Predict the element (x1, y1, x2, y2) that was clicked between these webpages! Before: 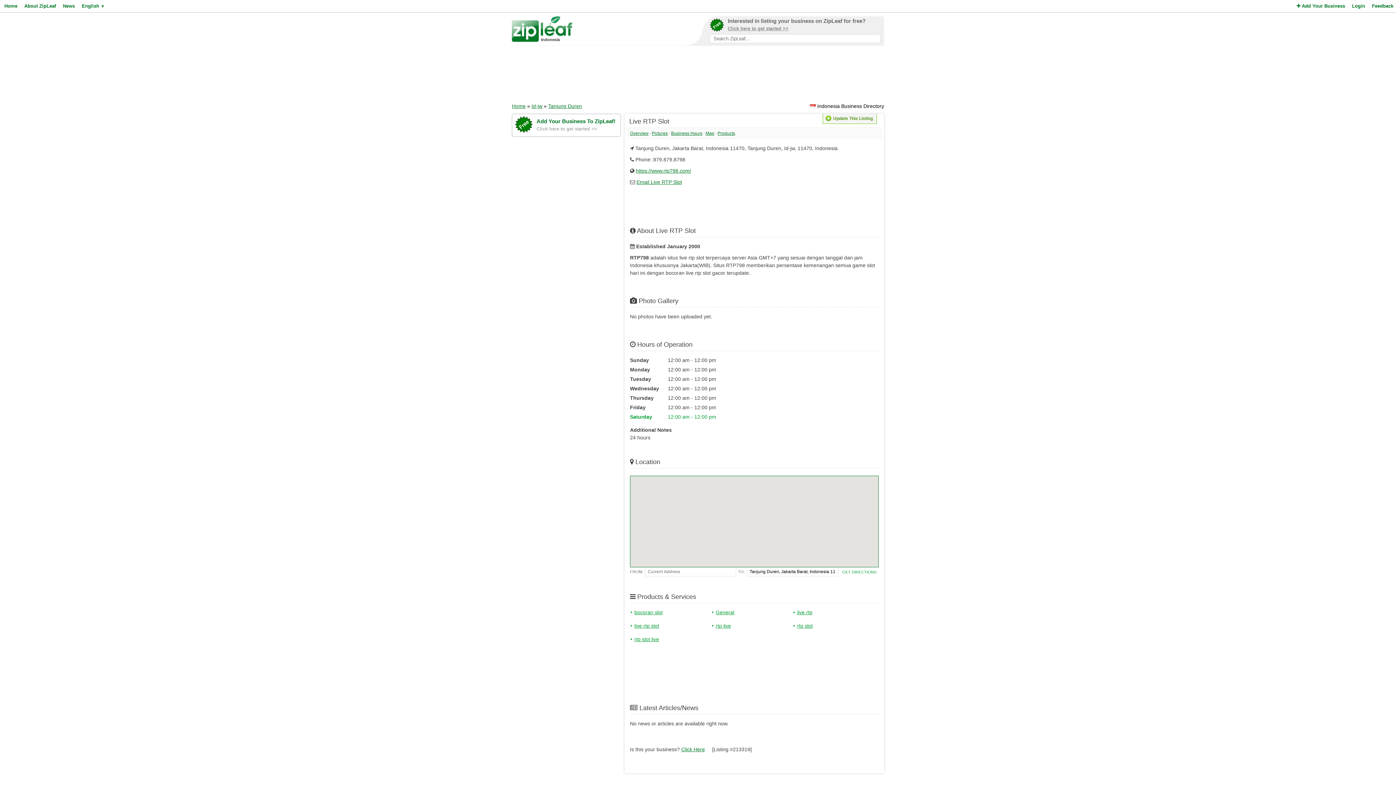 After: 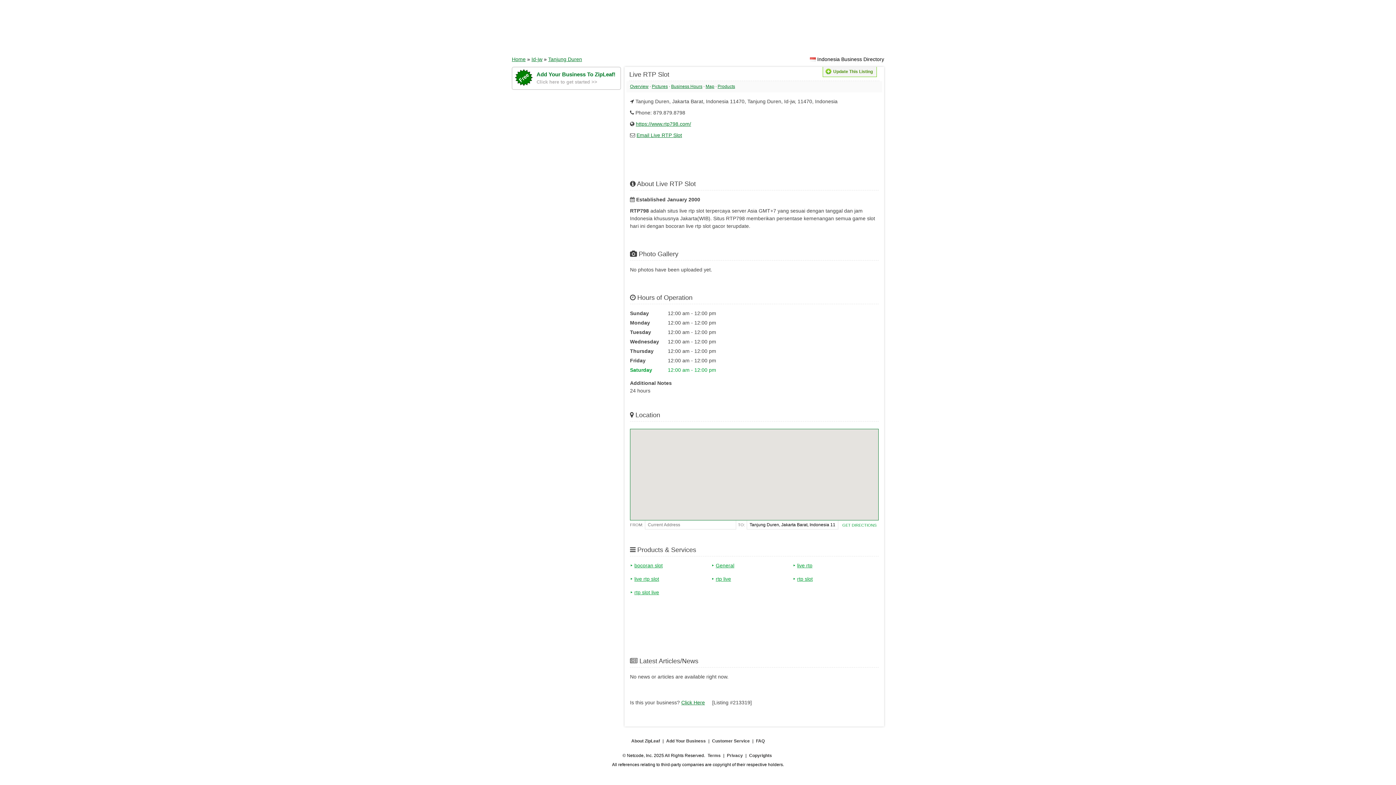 Action: label: Business Hours bbox: (671, 130, 702, 136)